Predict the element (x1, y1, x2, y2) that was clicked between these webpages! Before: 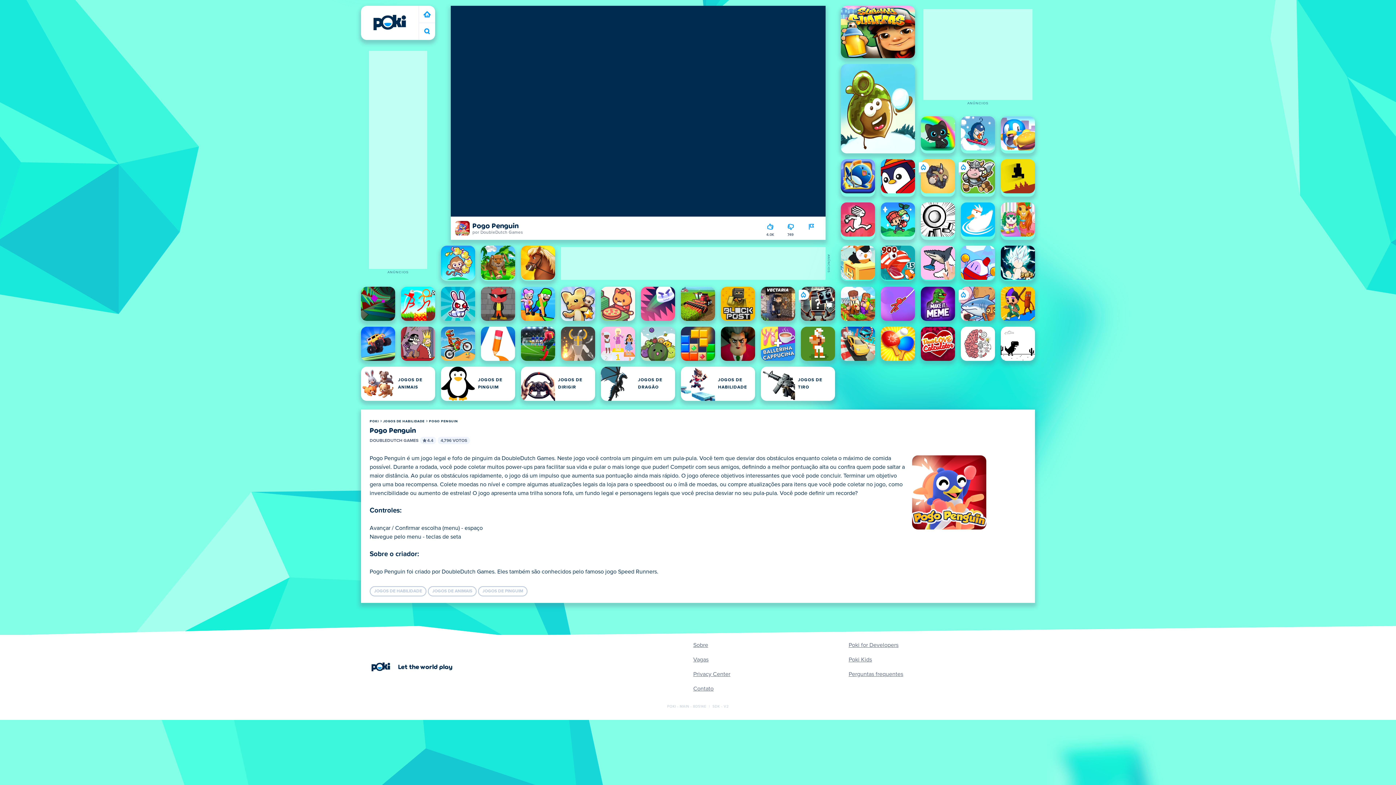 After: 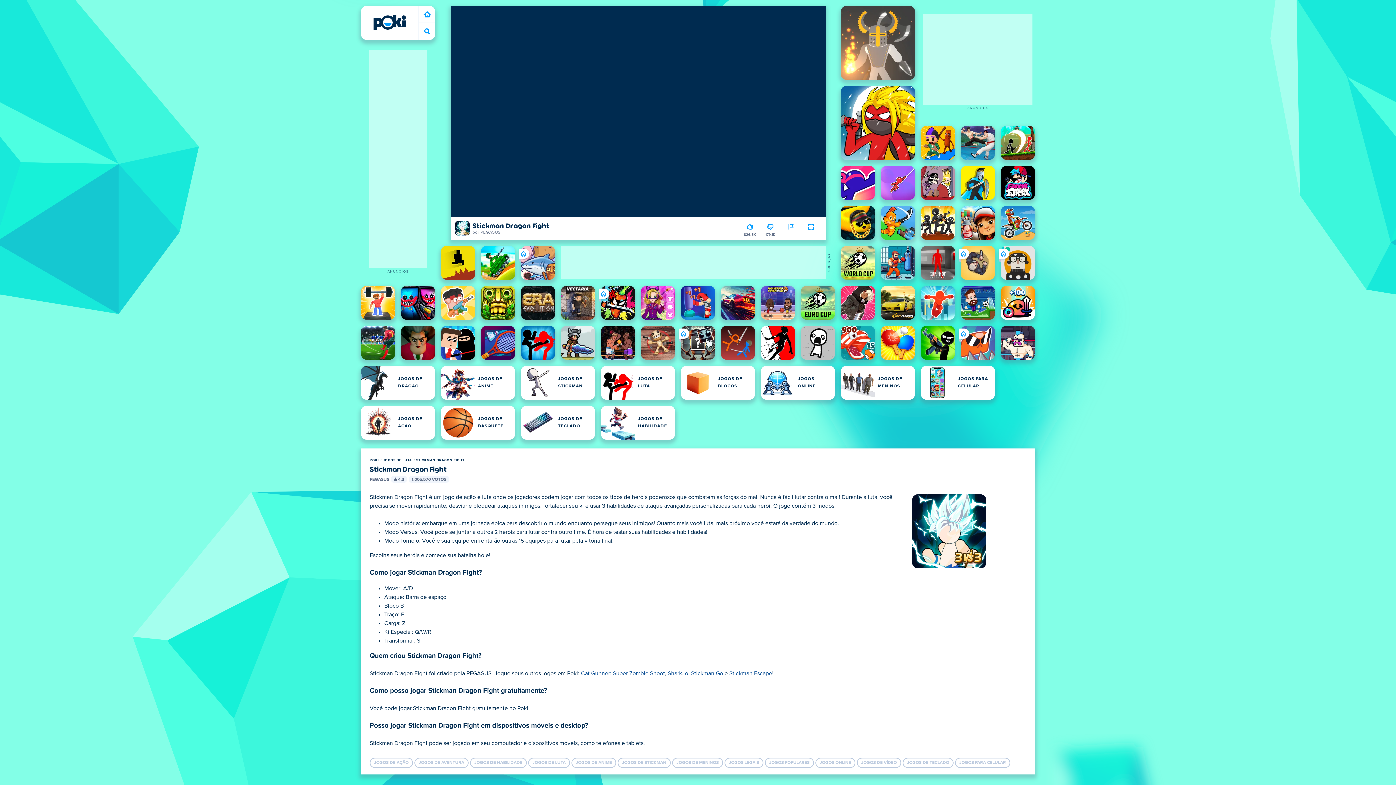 Action: bbox: (1001, 245, 1035, 281) label: Stickman Dragon Fight